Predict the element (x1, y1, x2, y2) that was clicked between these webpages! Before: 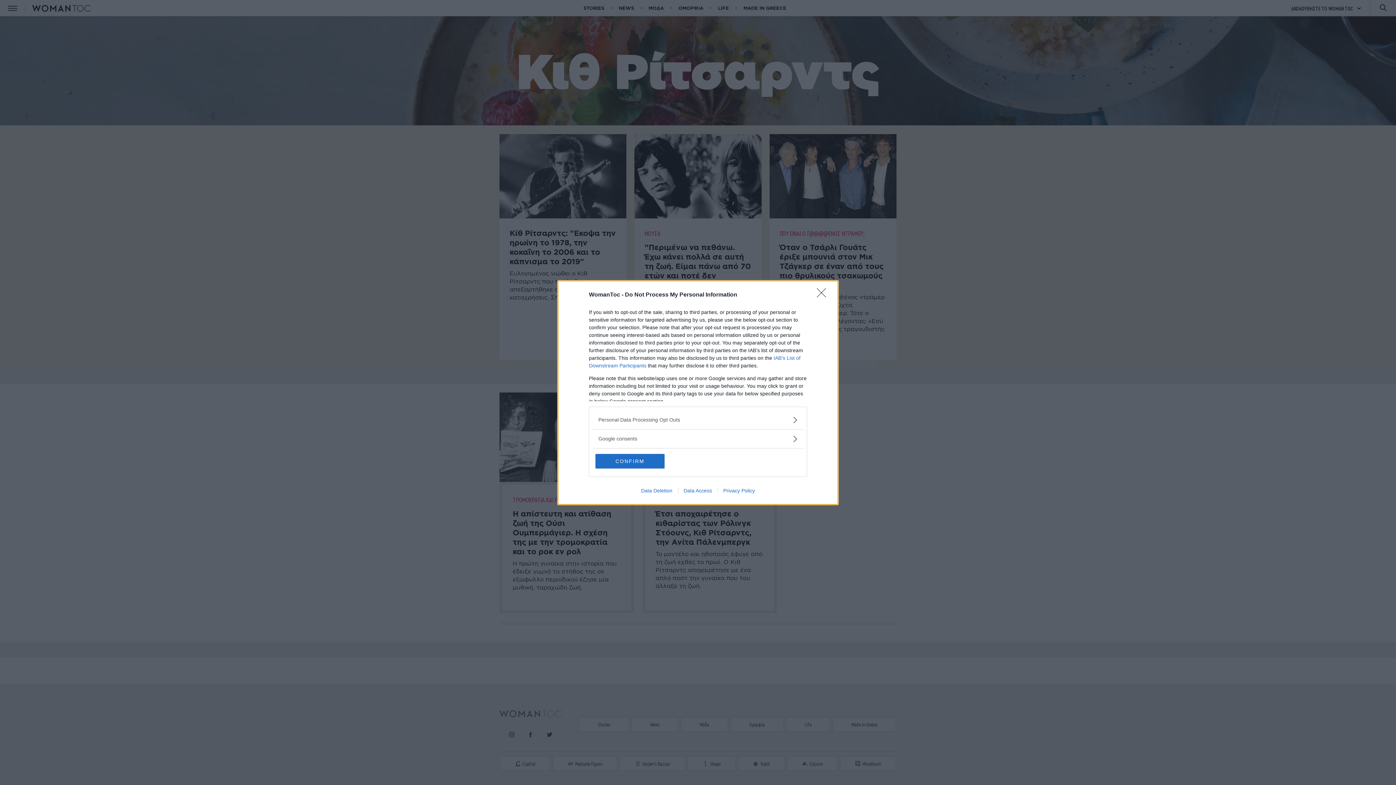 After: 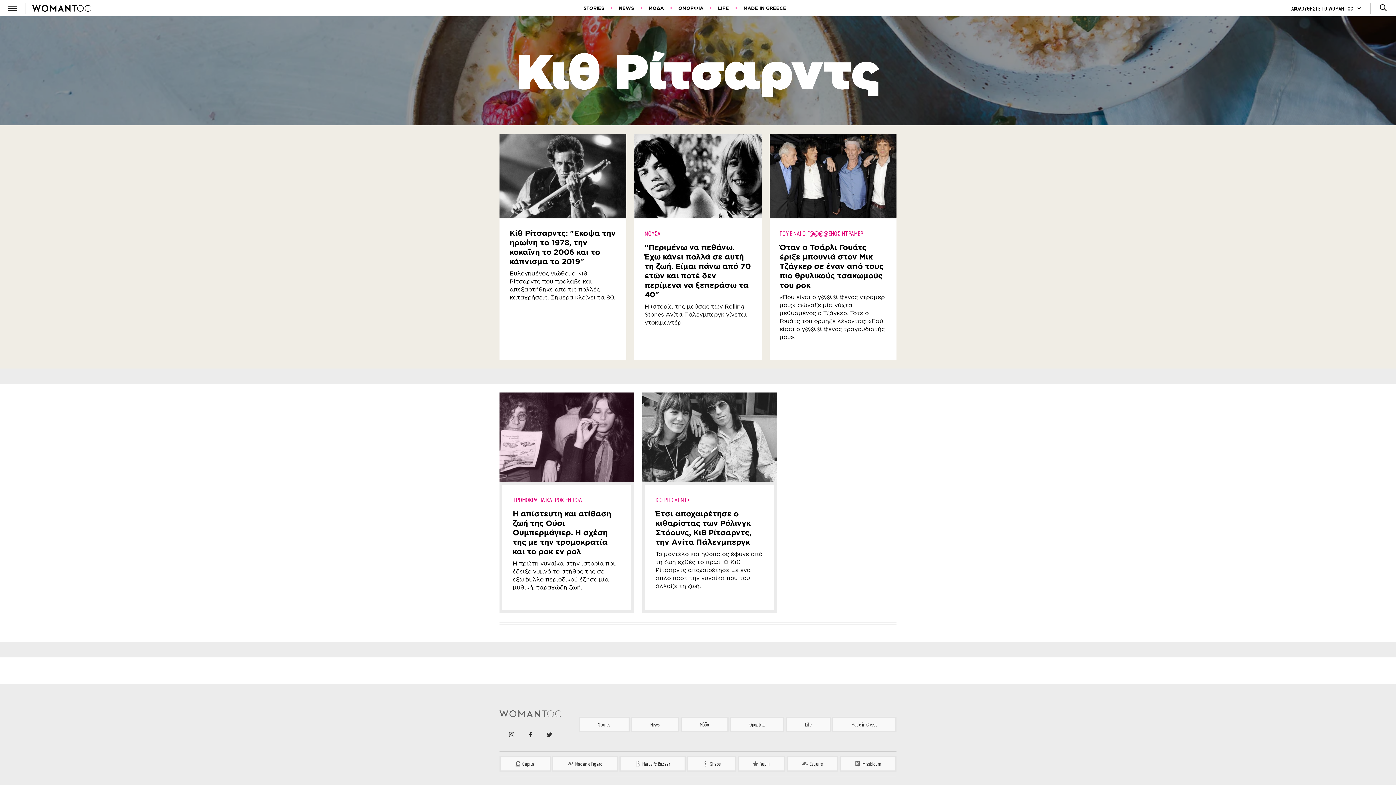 Action: label: CONFIRM bbox: (595, 454, 664, 468)